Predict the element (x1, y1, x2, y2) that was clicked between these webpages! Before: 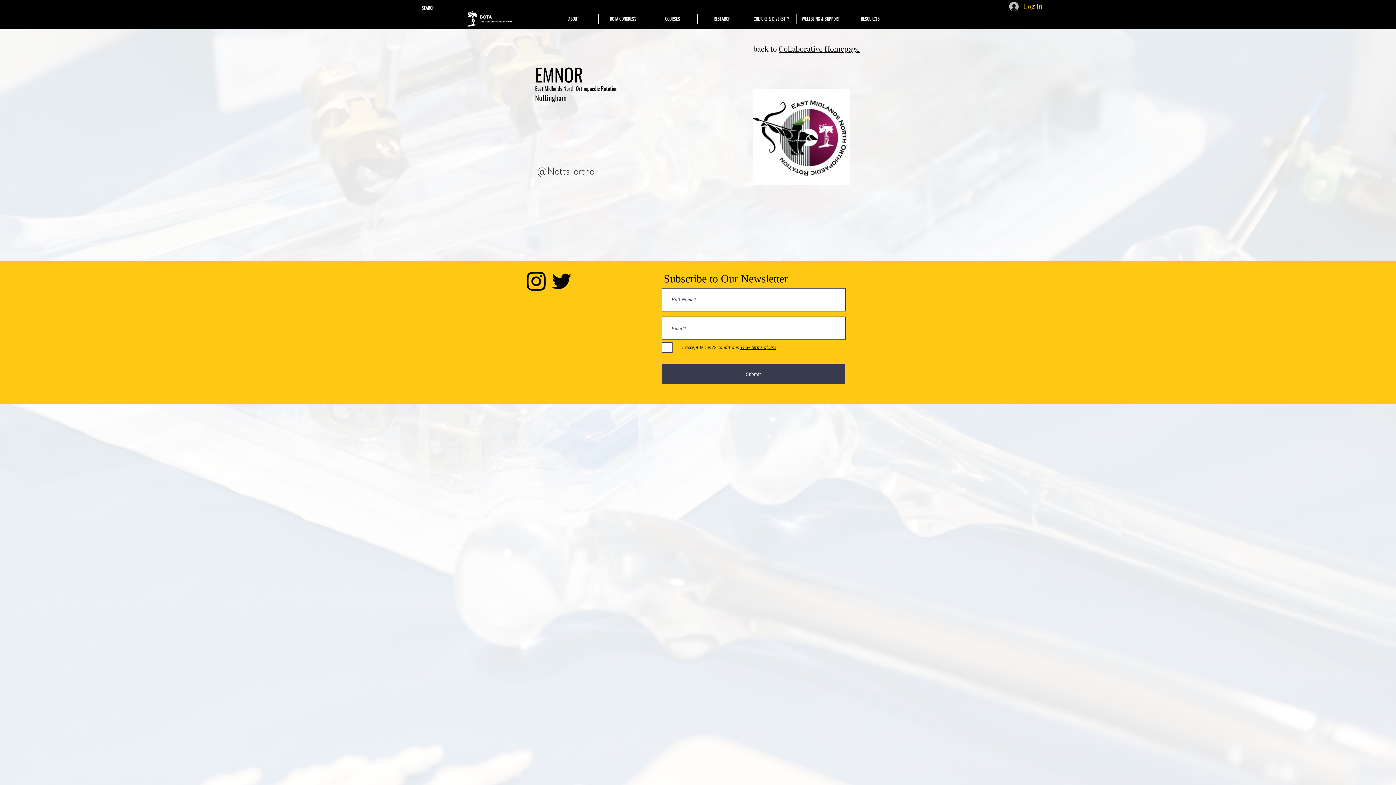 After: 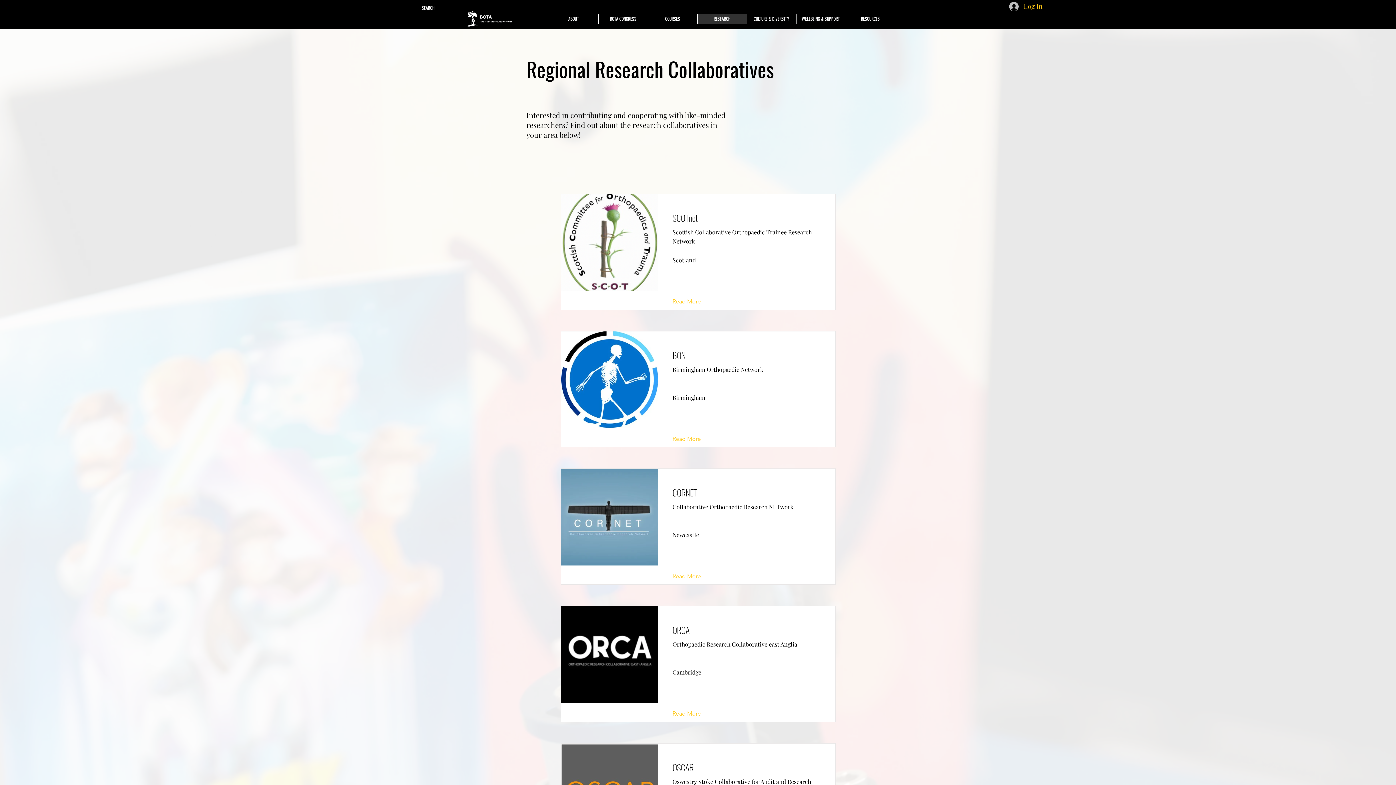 Action: bbox: (778, 43, 860, 53) label: Collaborative Homepage